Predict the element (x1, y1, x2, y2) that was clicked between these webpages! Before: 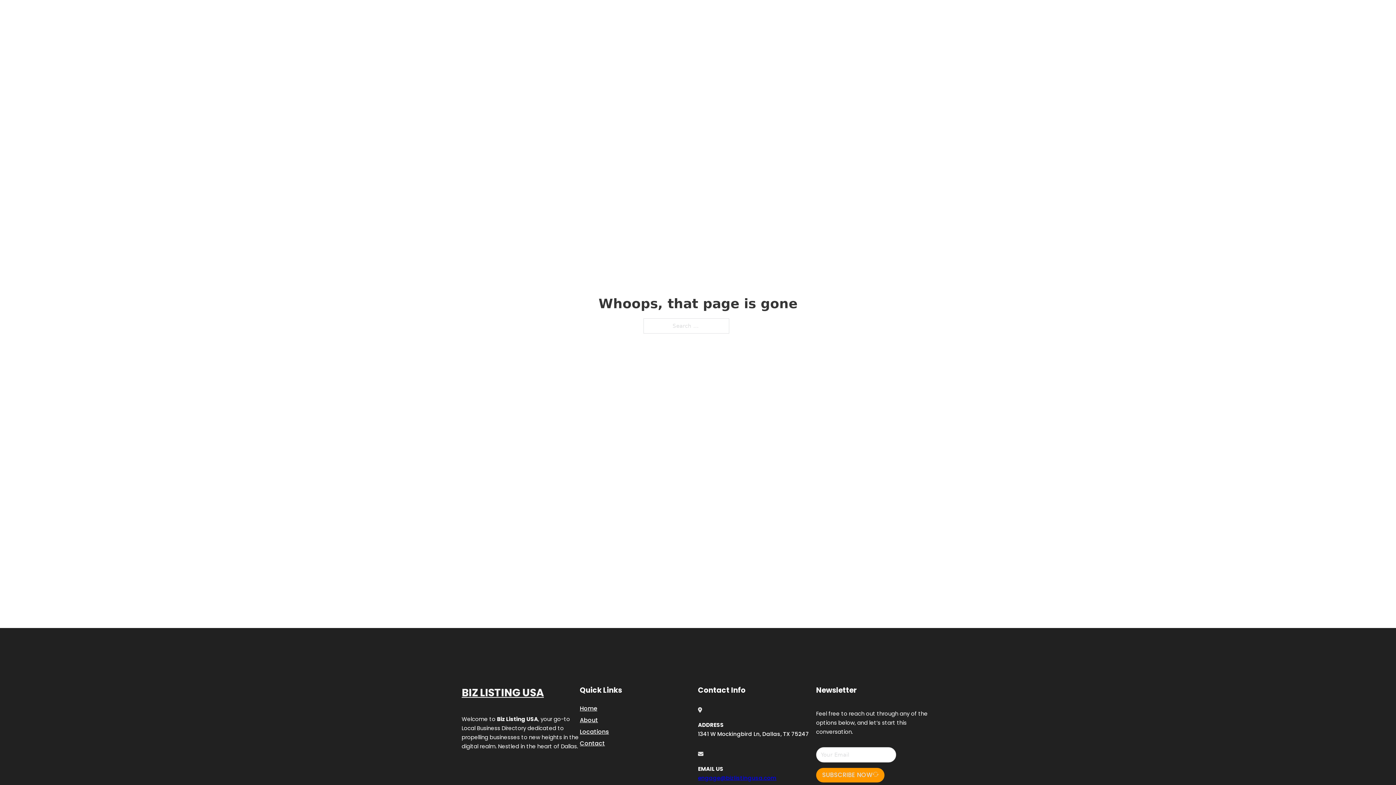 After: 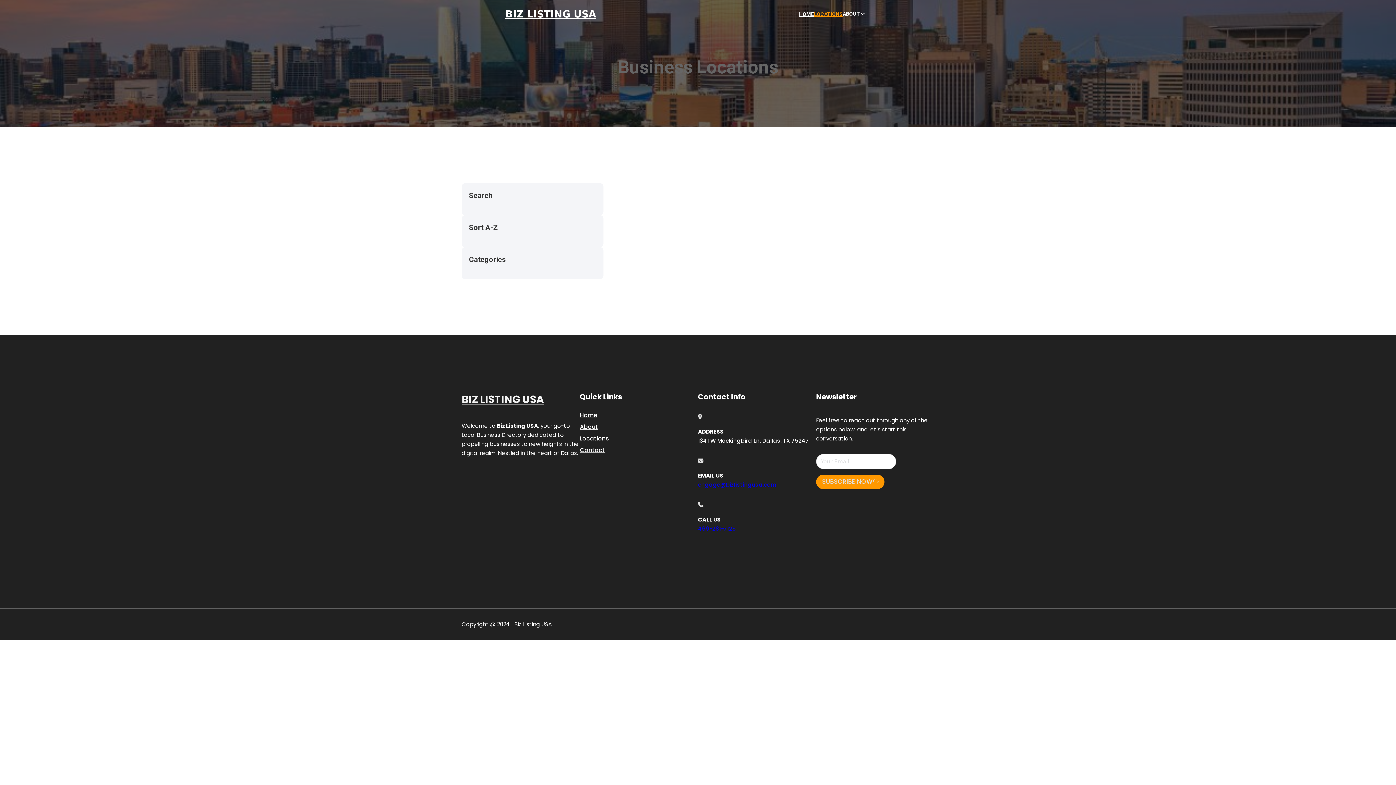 Action: label: Locations bbox: (580, 727, 609, 736)